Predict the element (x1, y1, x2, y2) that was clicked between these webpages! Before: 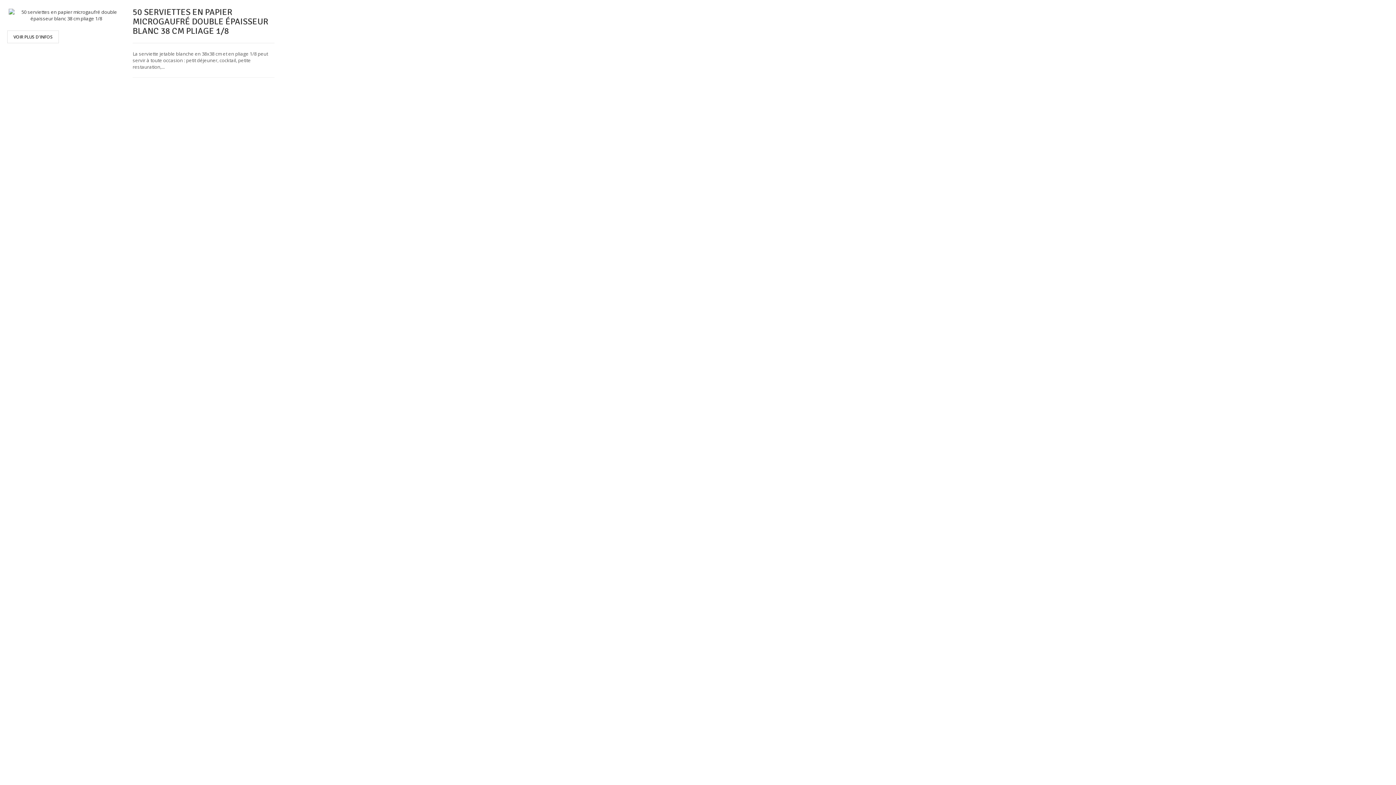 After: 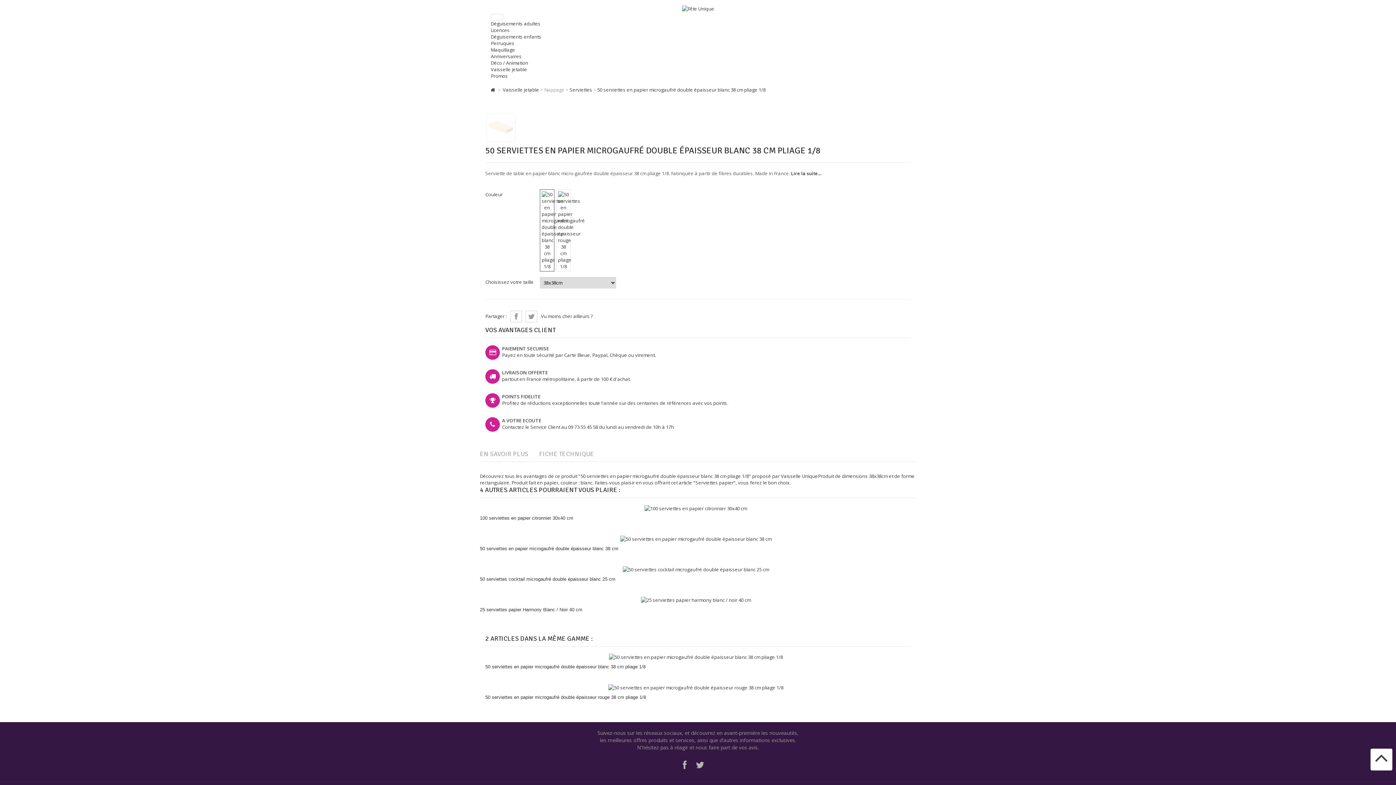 Action: label: VOIR PLUS D'INFOS bbox: (7, 30, 58, 43)